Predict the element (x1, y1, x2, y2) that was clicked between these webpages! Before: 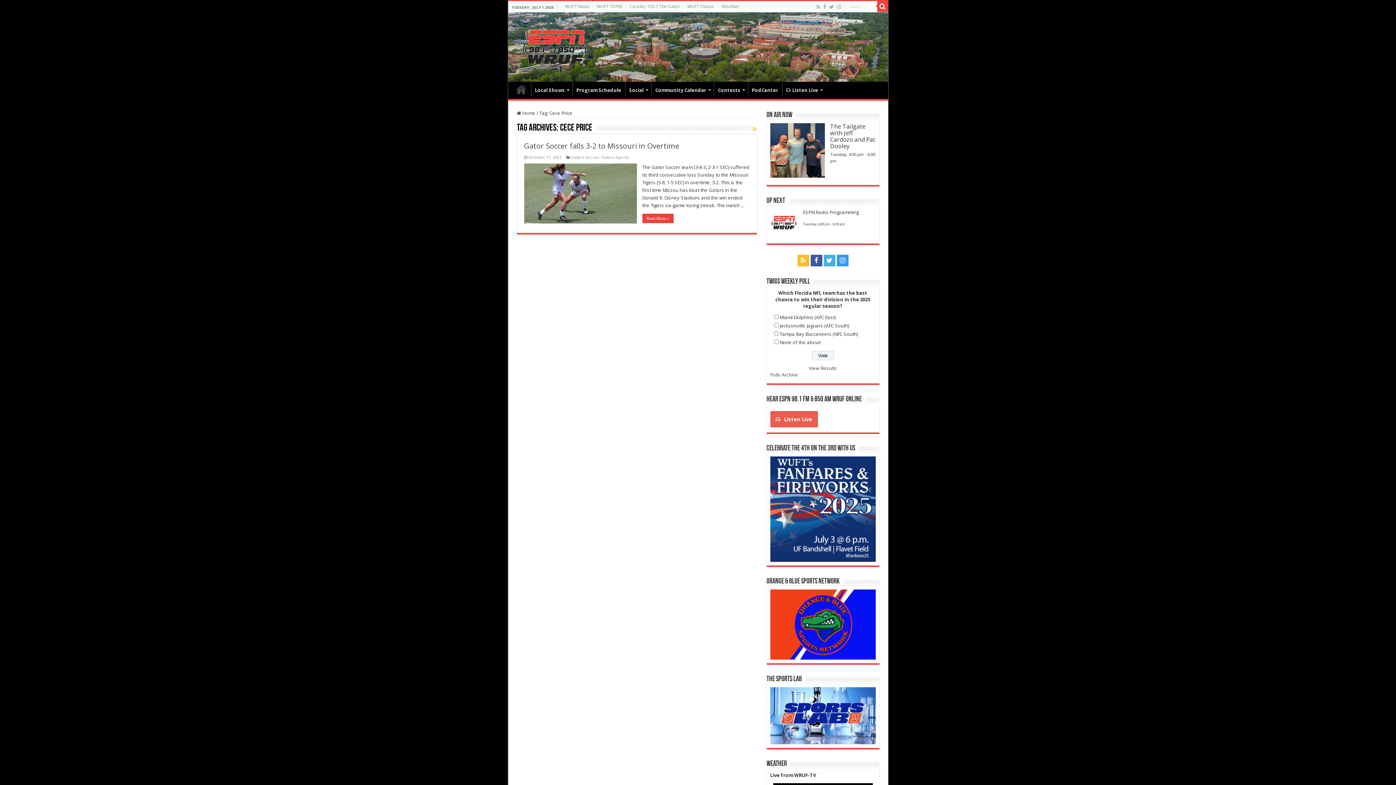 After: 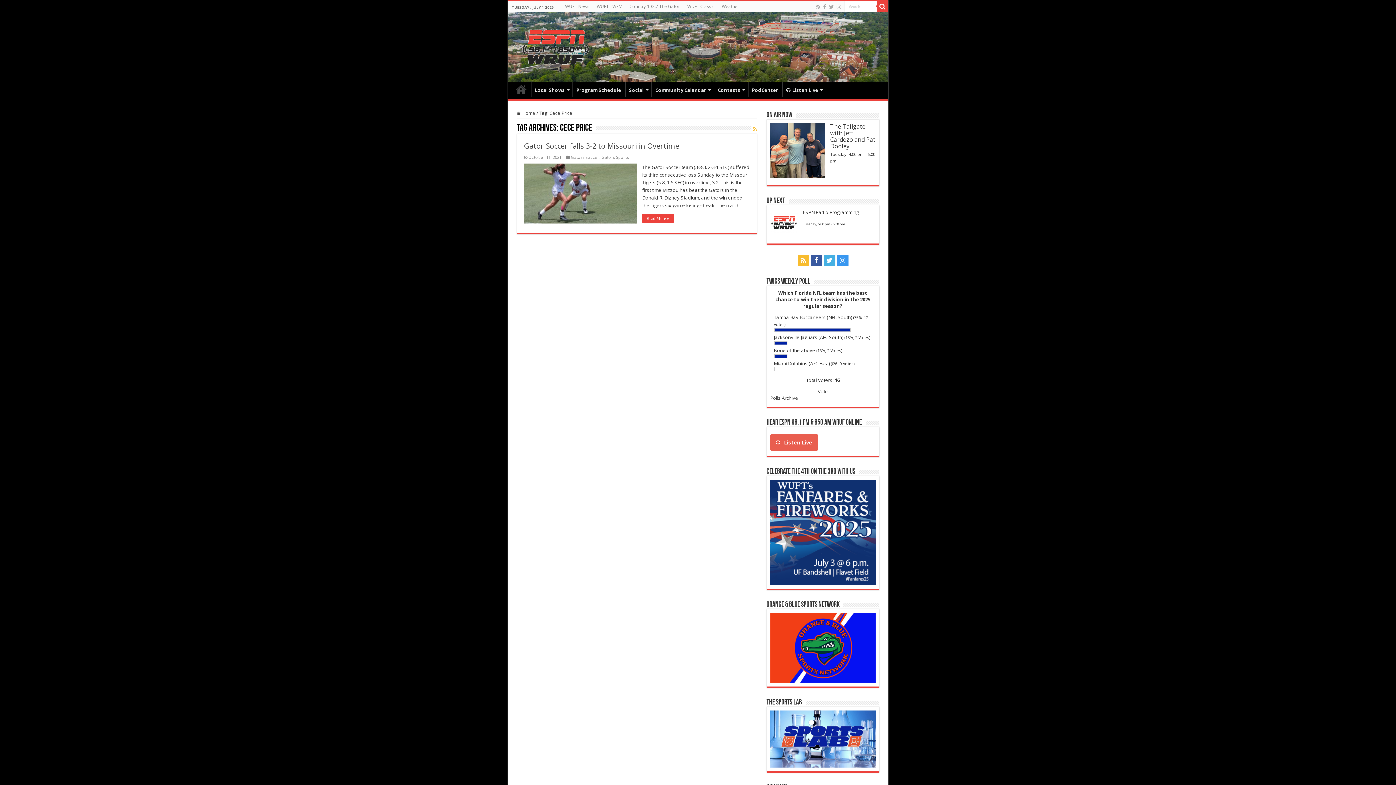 Action: label: View Results bbox: (809, 364, 837, 371)